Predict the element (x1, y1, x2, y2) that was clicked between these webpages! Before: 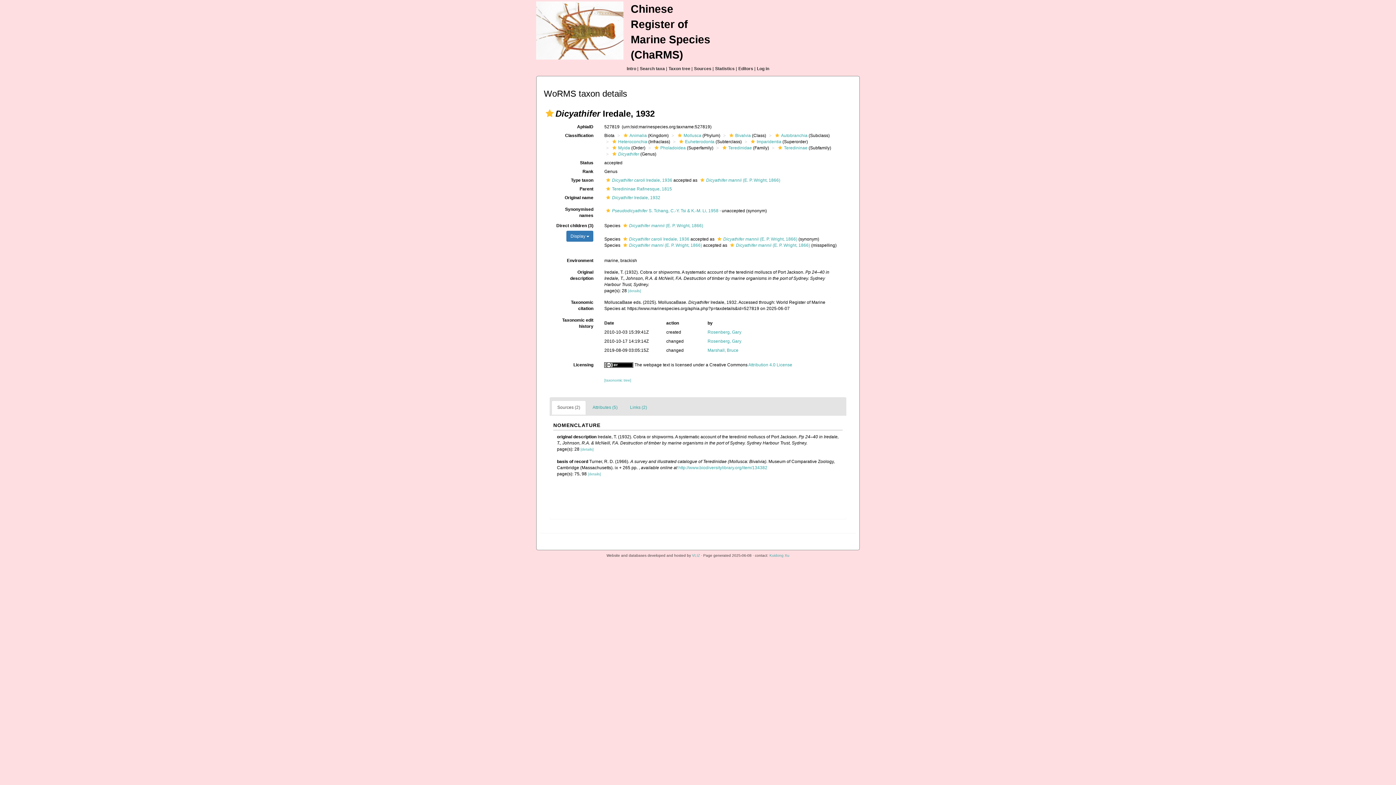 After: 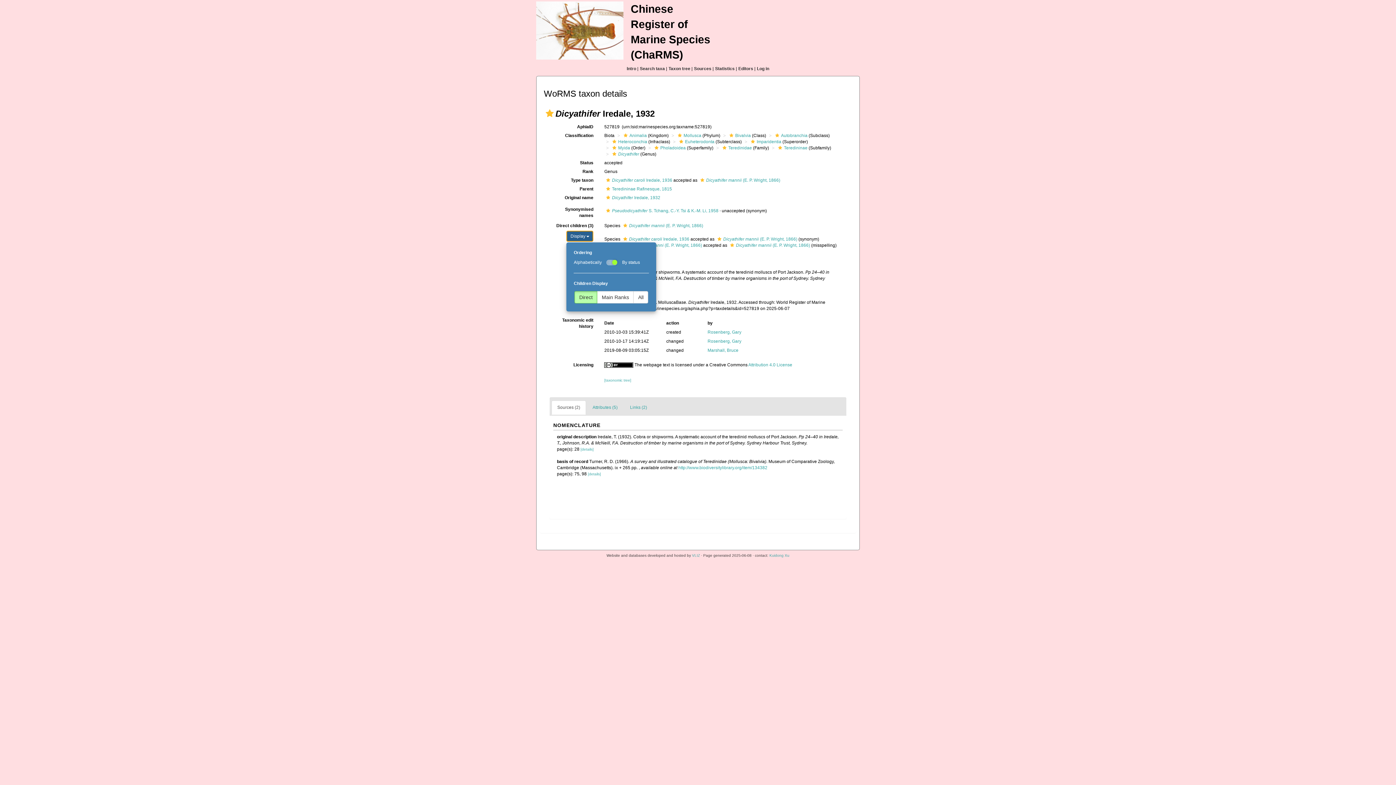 Action: bbox: (566, 230, 593, 241) label: Display 